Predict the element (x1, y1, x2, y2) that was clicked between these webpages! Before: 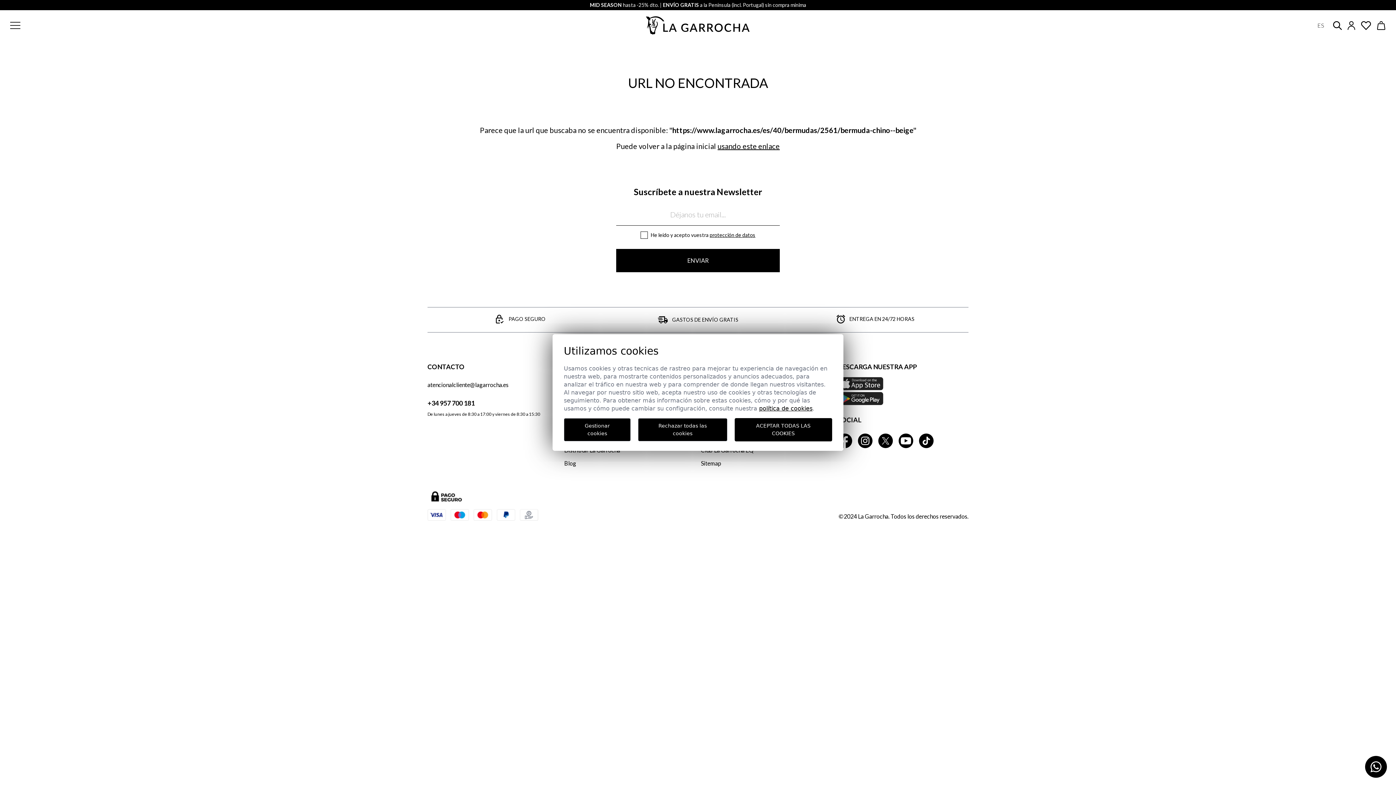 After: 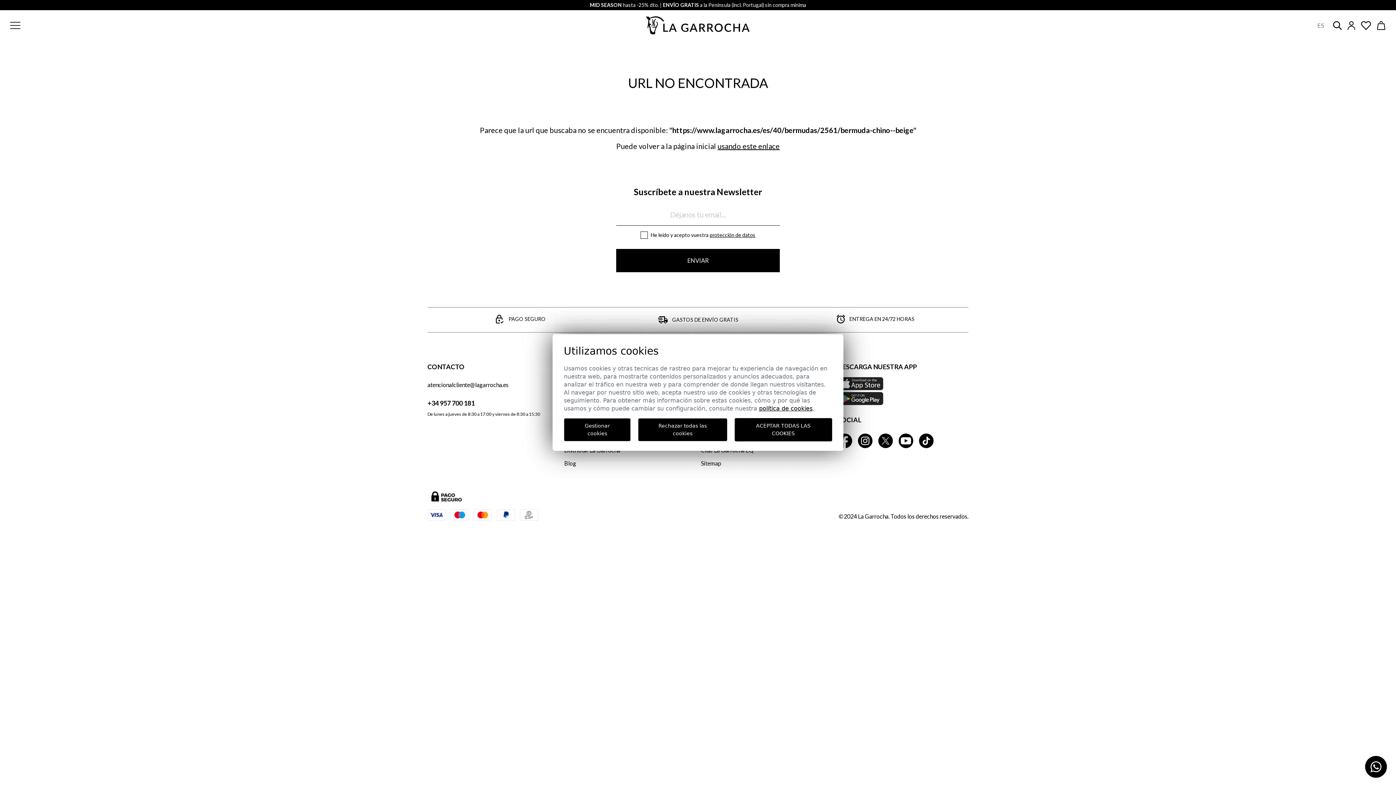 Action: bbox: (1370, 761, 1381, 772)